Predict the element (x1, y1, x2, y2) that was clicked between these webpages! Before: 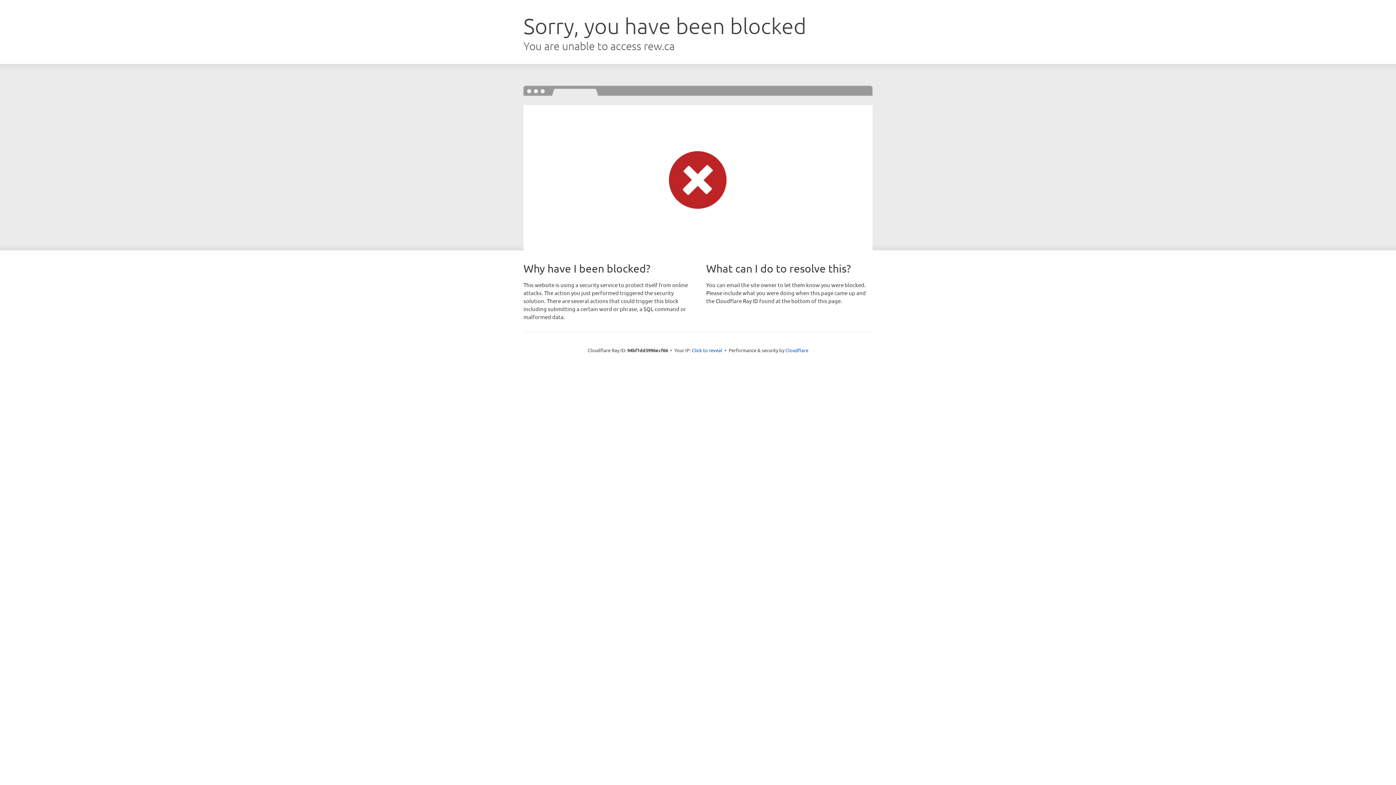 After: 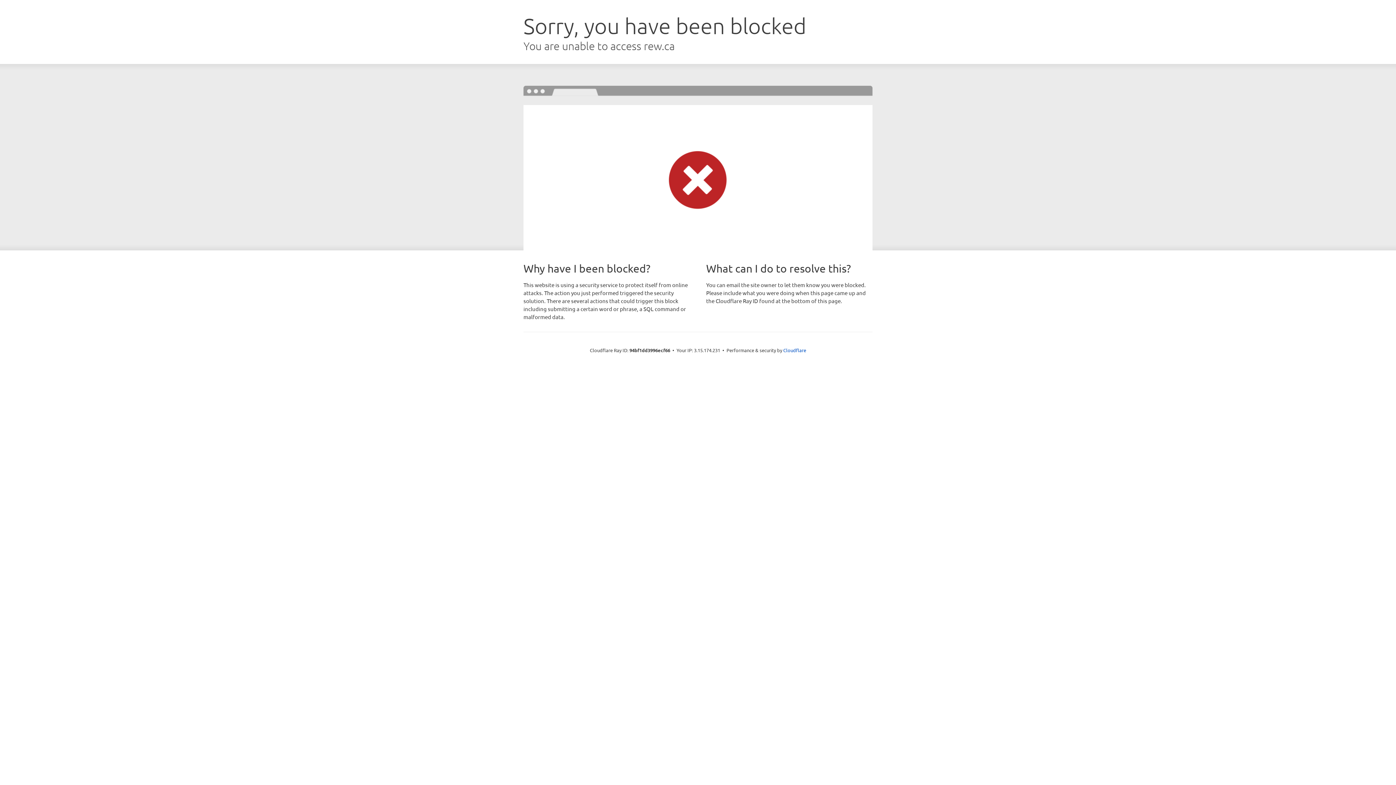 Action: label: Click to reveal bbox: (692, 346, 722, 353)